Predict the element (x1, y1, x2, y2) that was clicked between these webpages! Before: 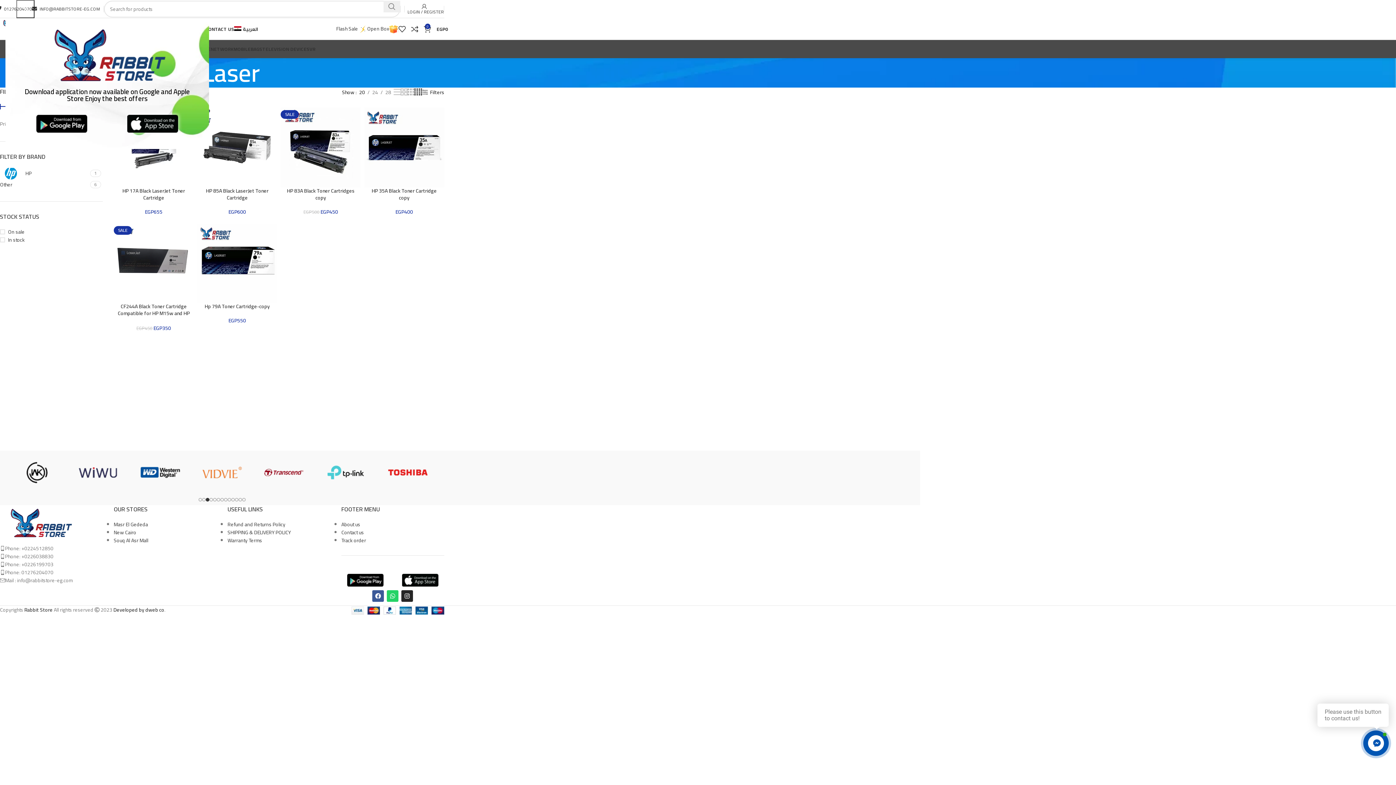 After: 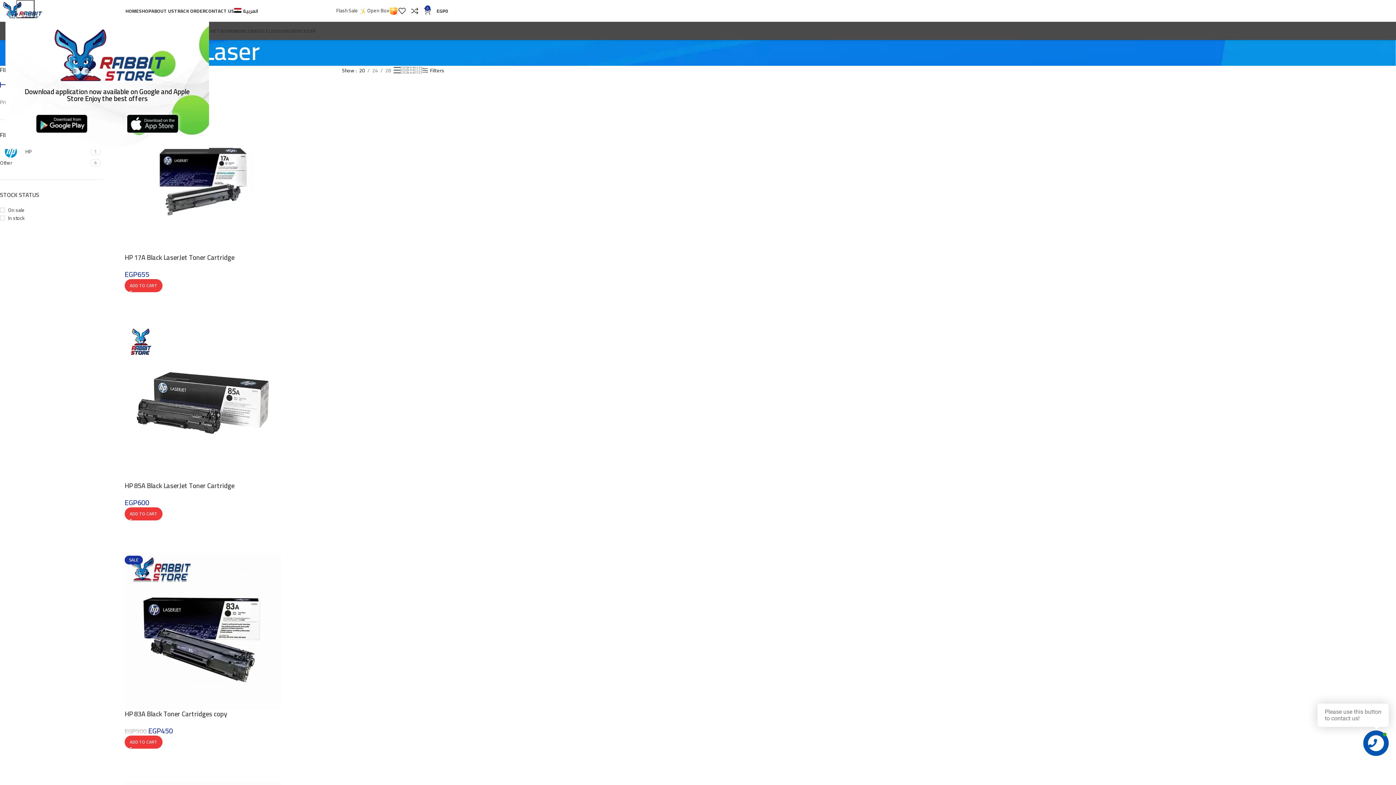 Action: bbox: (393, 87, 400, 96) label: List view